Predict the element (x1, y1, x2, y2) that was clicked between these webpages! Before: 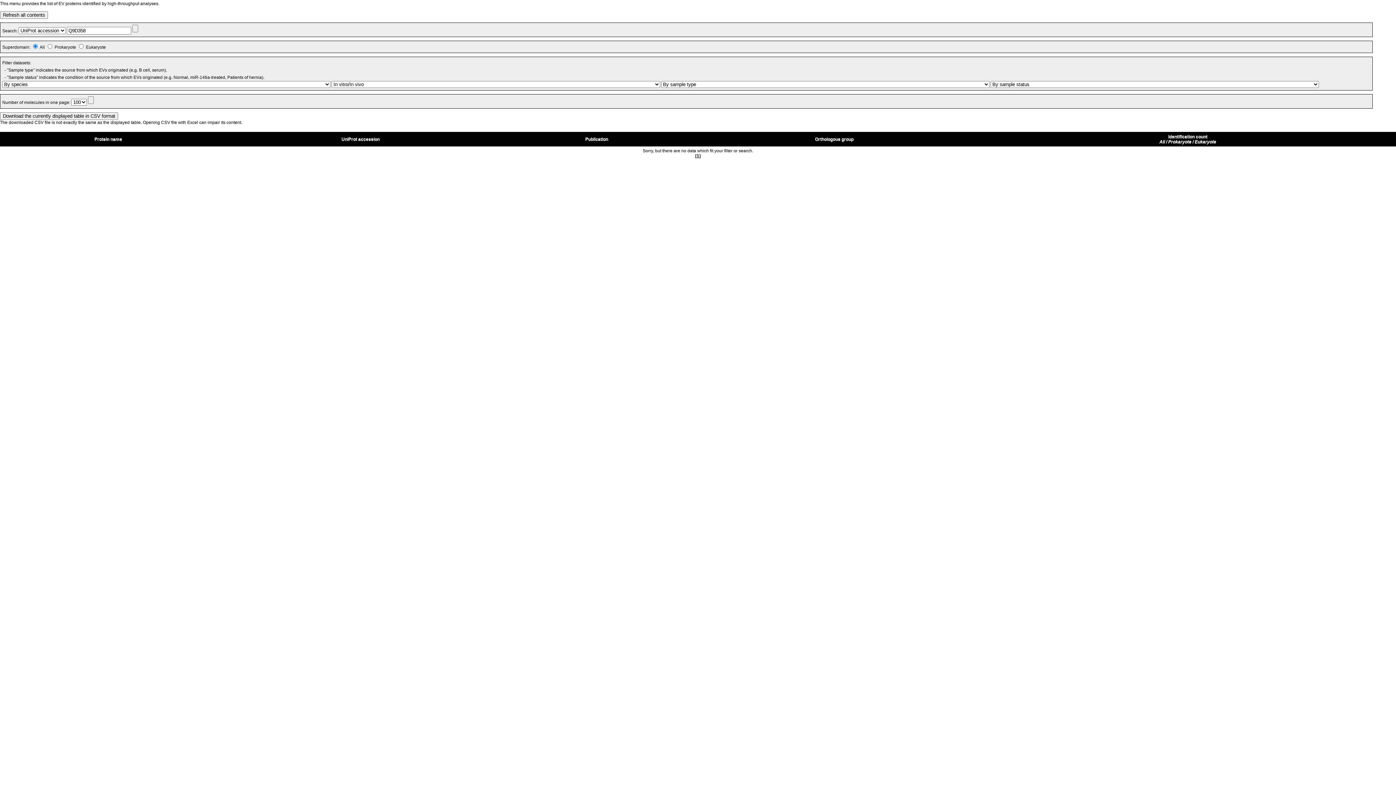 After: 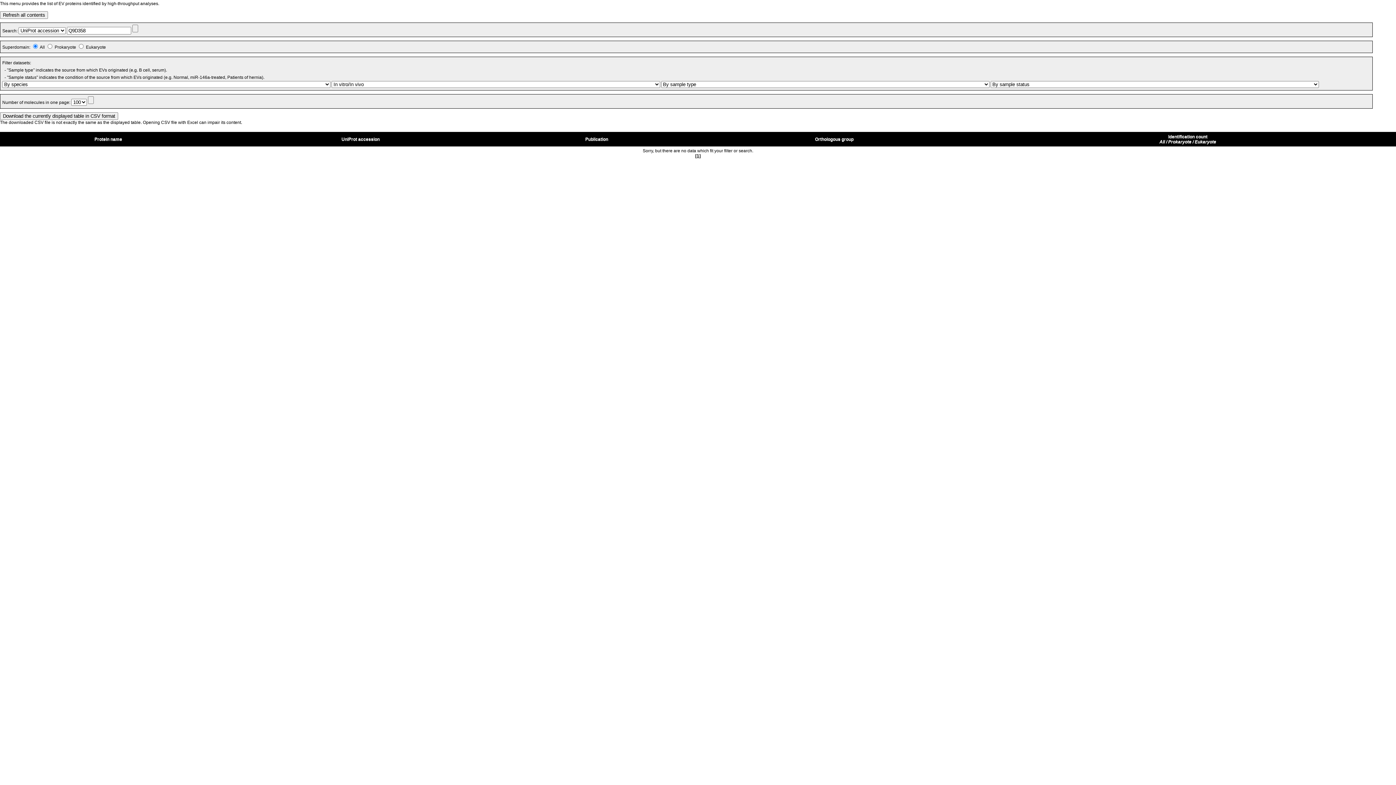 Action: label: [1] bbox: (695, 153, 700, 158)